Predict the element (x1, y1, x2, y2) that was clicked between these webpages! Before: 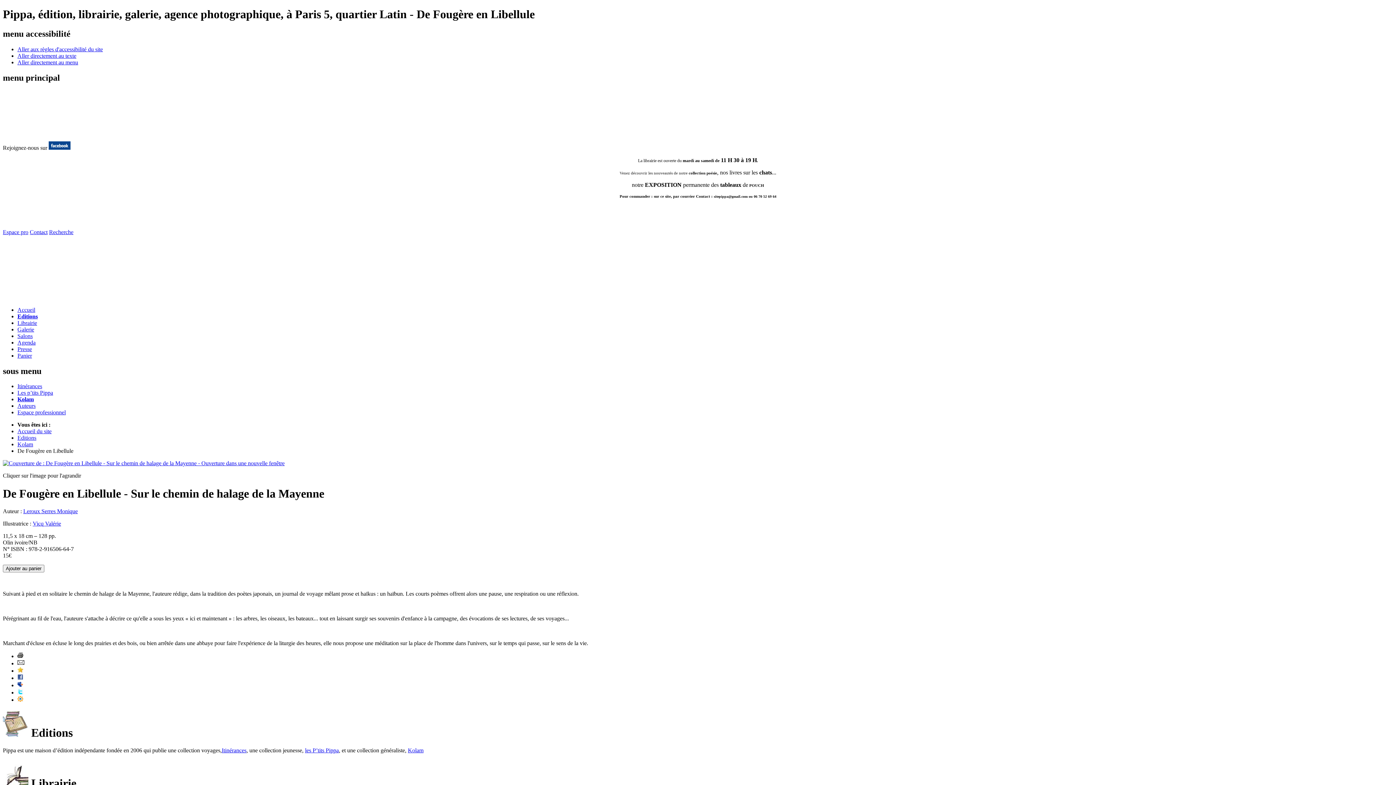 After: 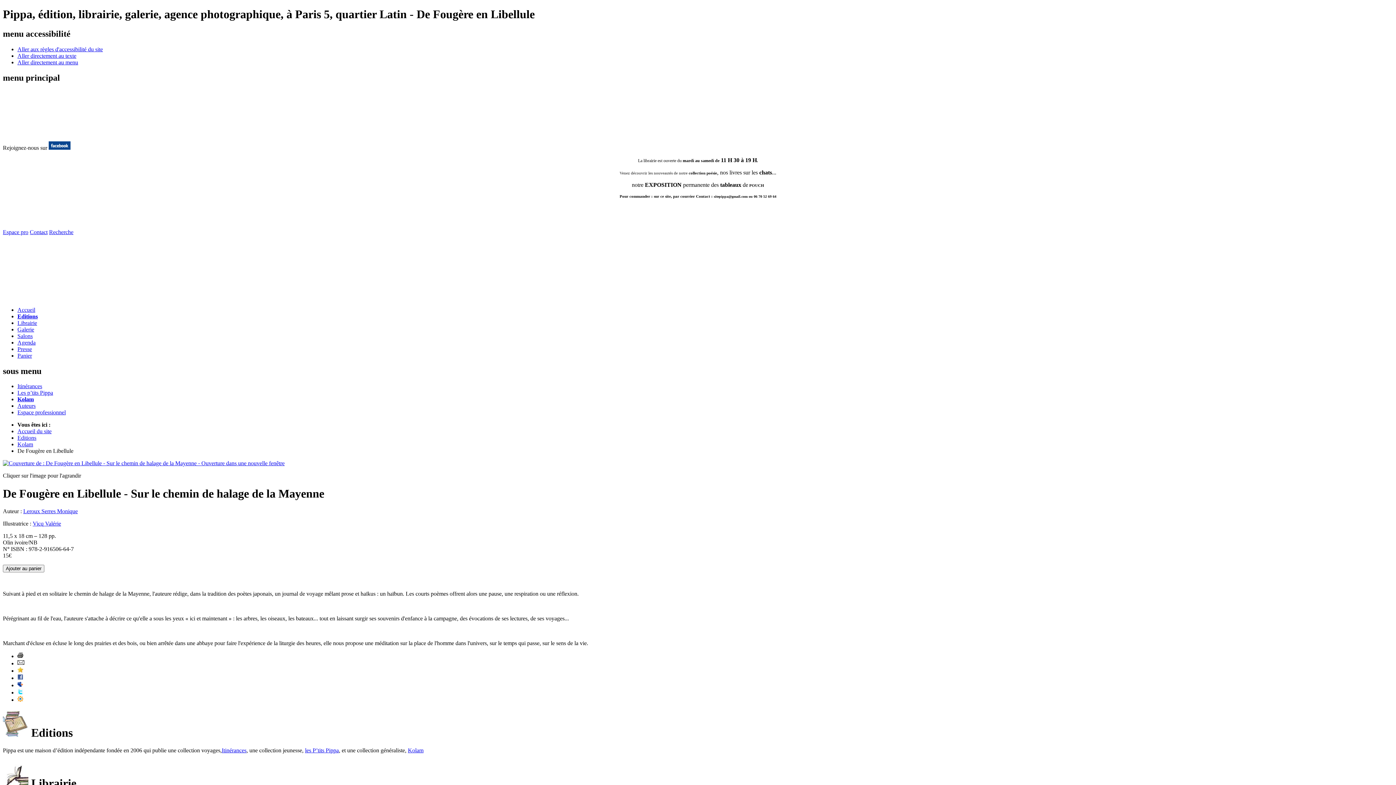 Action: bbox: (17, 668, 23, 674)